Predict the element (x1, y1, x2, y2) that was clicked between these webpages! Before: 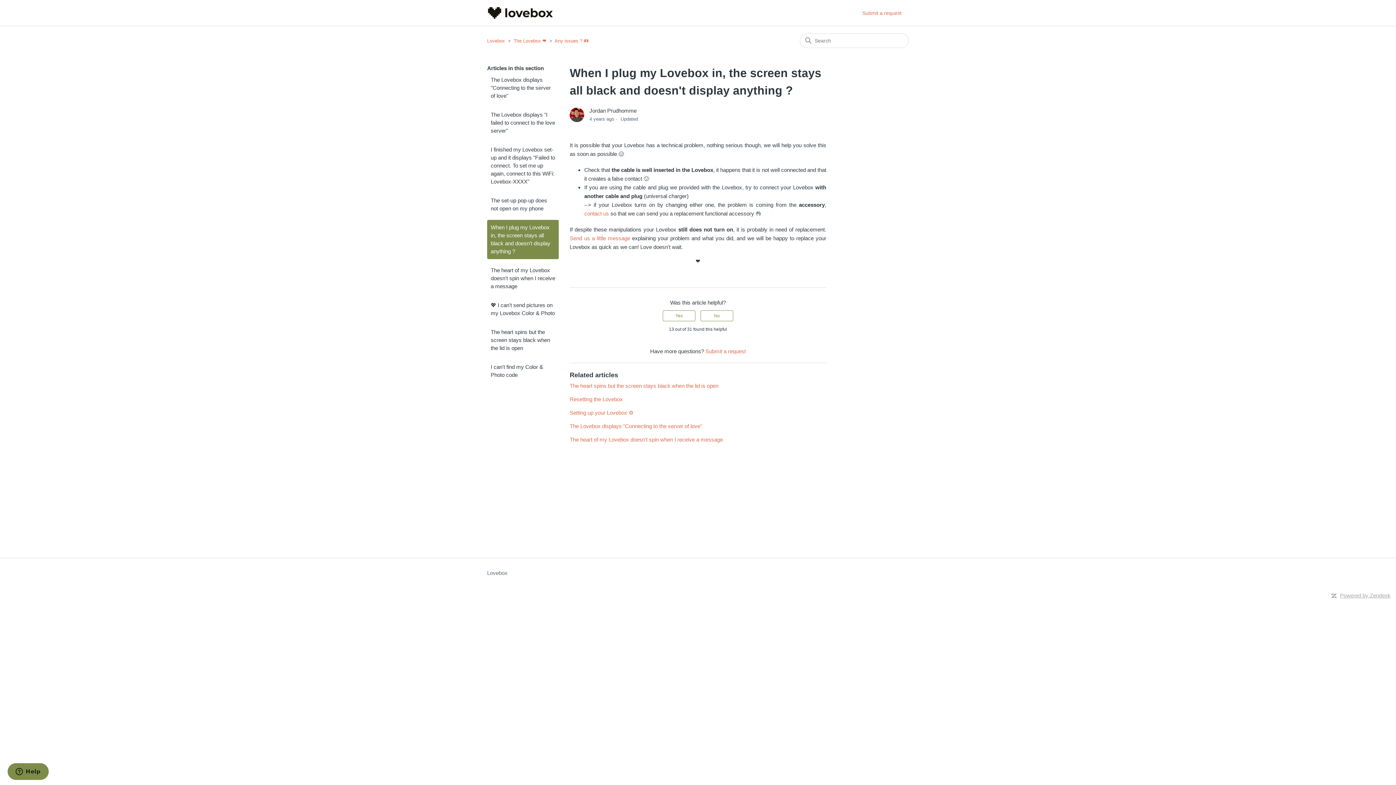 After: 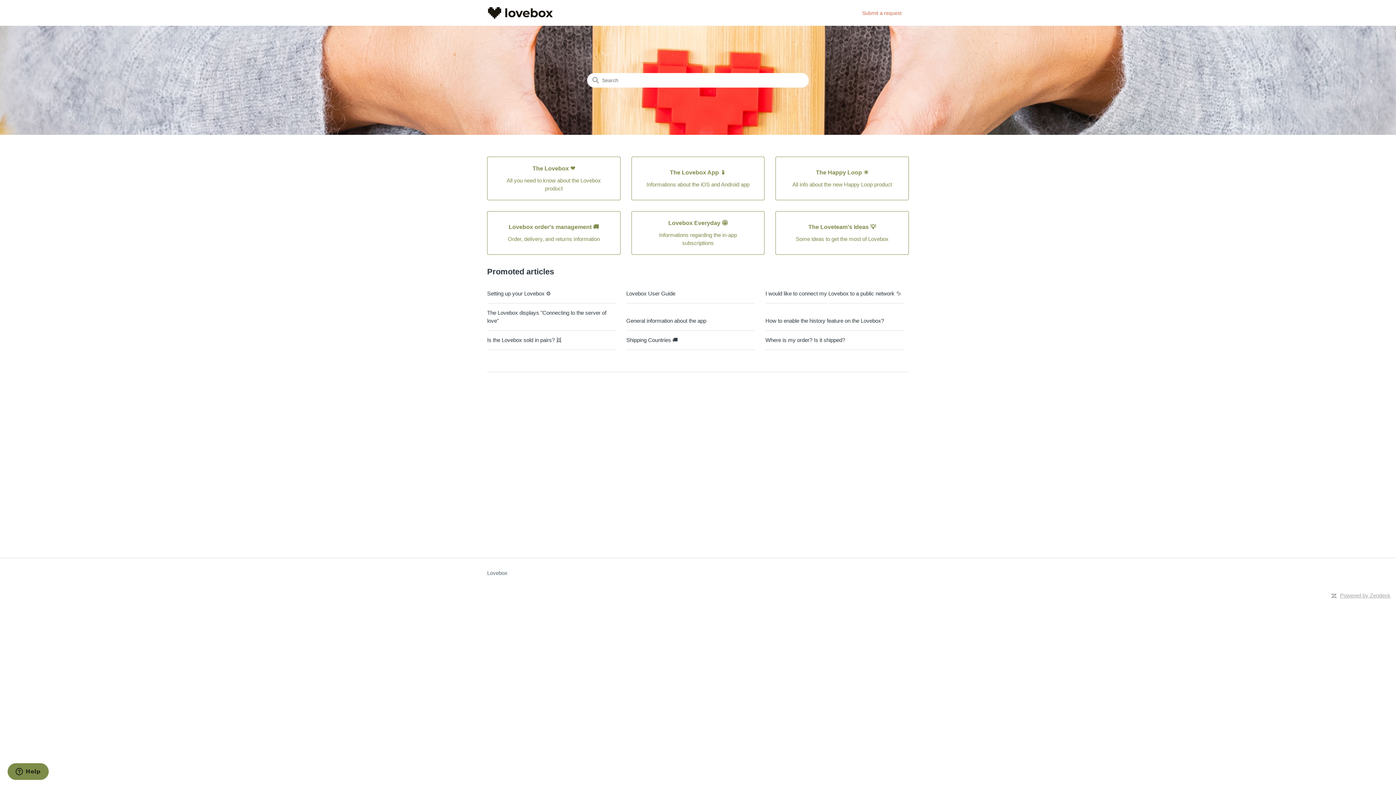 Action: bbox: (487, 569, 507, 577) label: Lovebox